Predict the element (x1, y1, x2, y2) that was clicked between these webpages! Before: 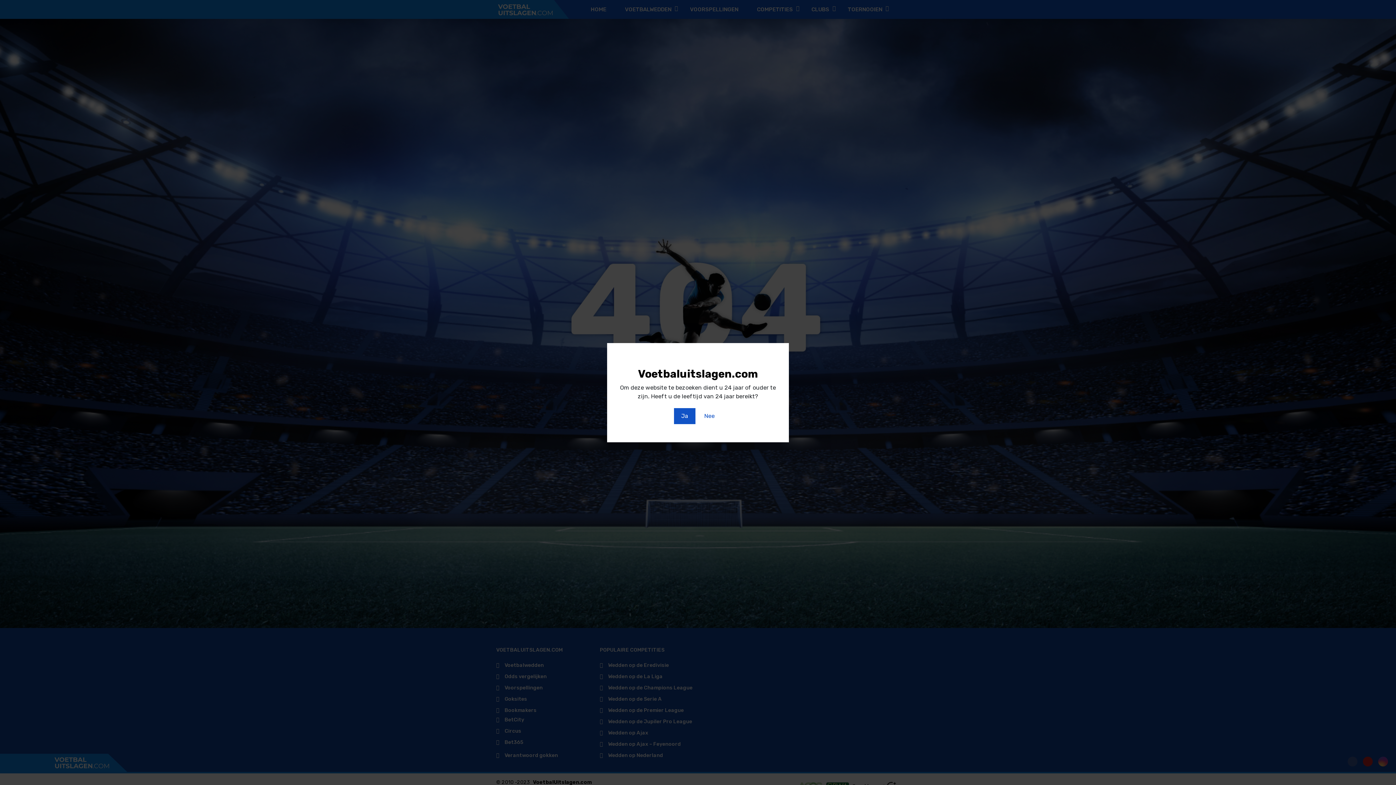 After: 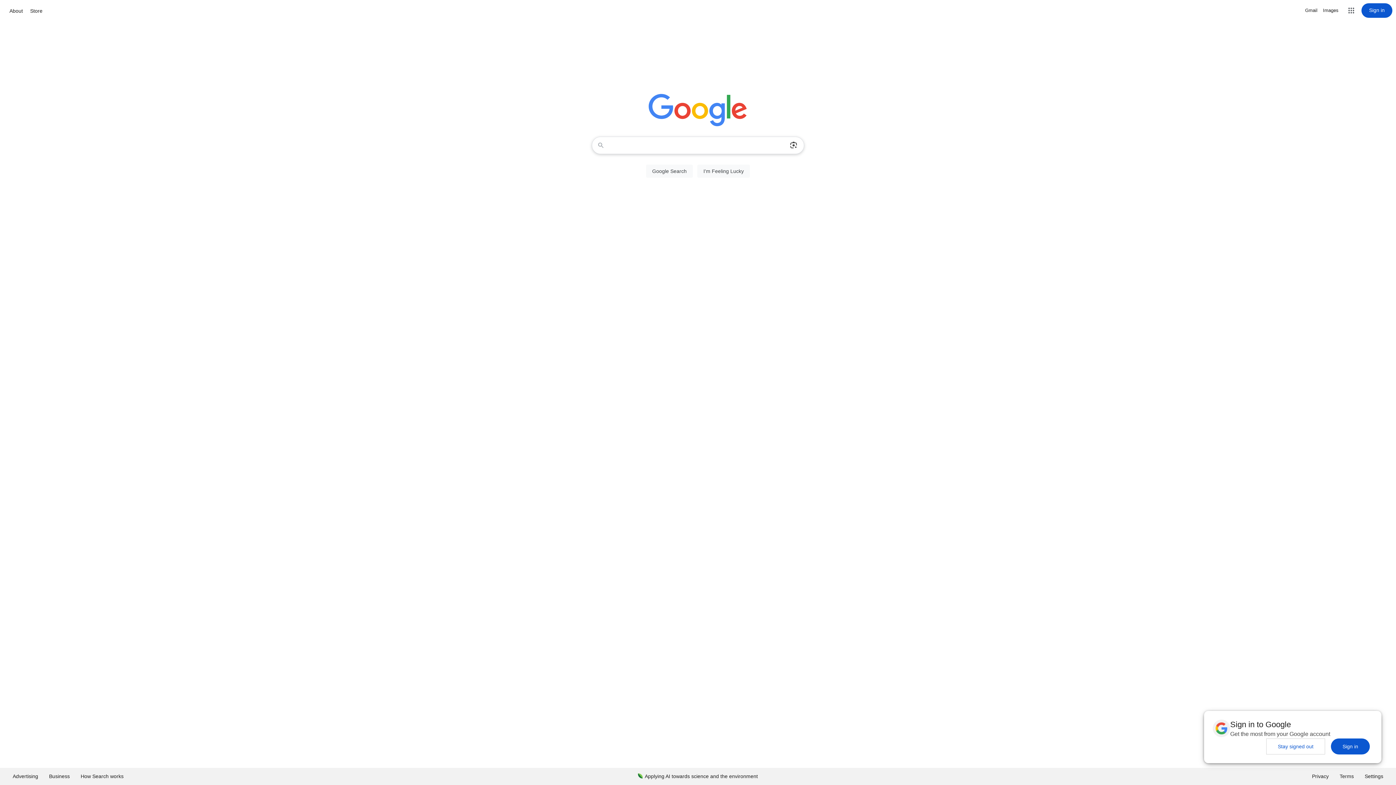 Action: label: Nee bbox: (697, 408, 722, 424)